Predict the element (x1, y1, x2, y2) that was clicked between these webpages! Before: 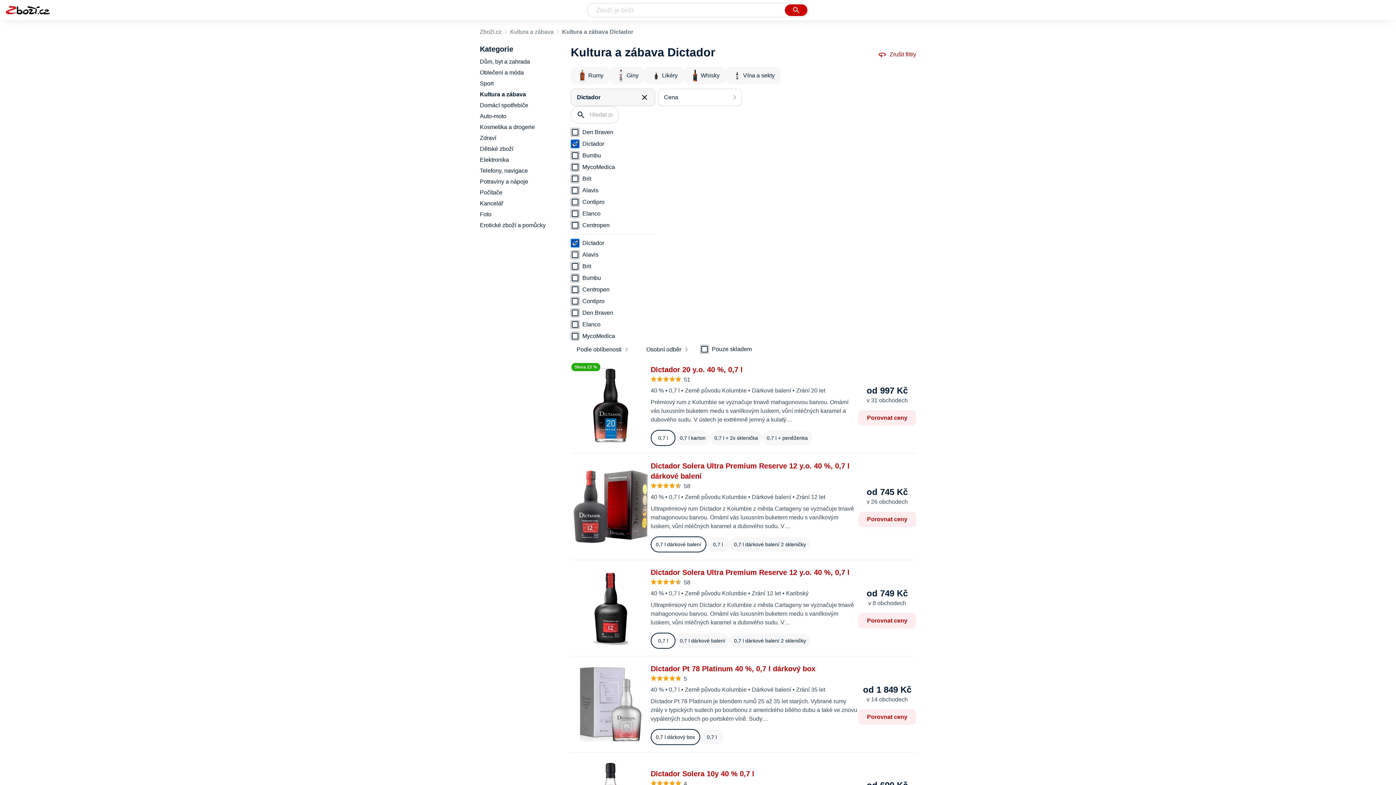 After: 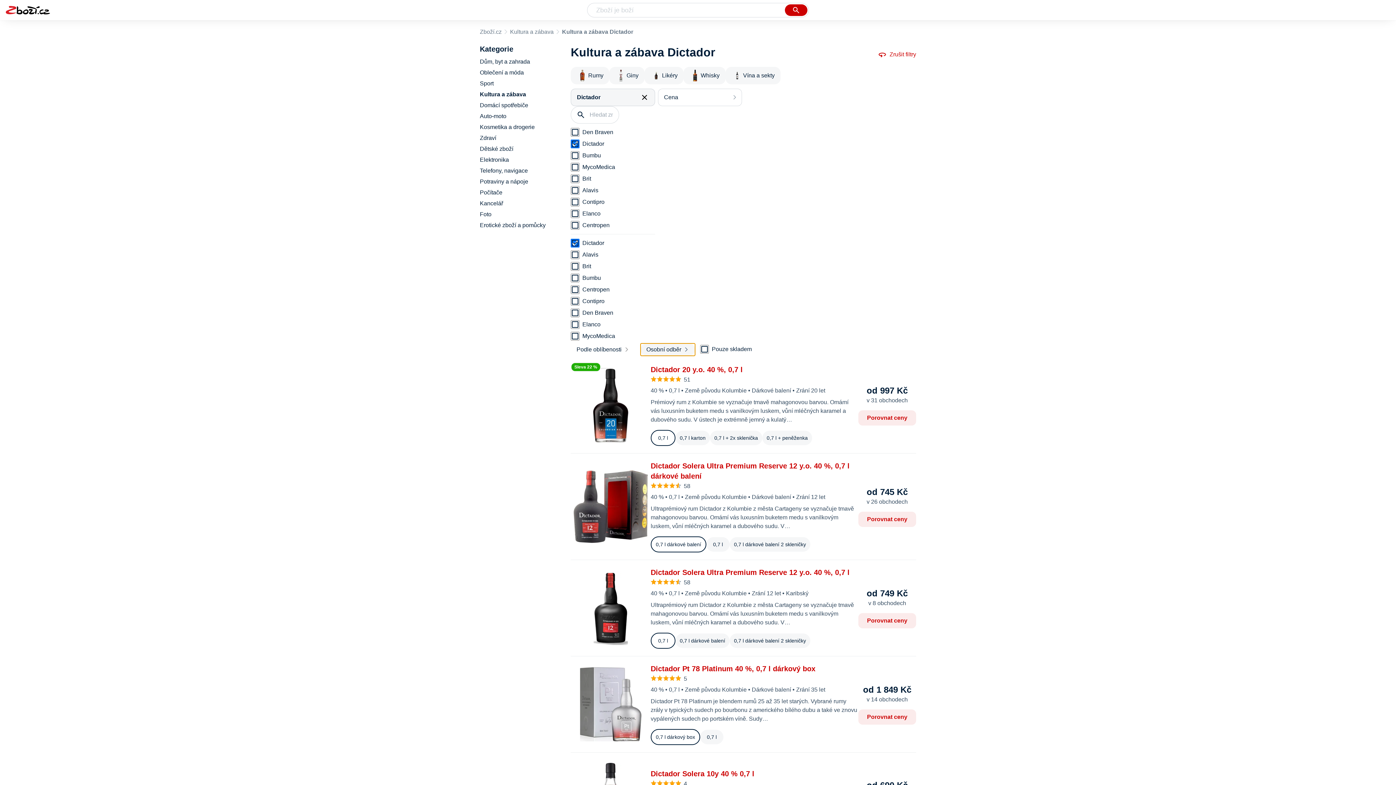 Action: bbox: (640, 343, 695, 356) label: Osobní odběr